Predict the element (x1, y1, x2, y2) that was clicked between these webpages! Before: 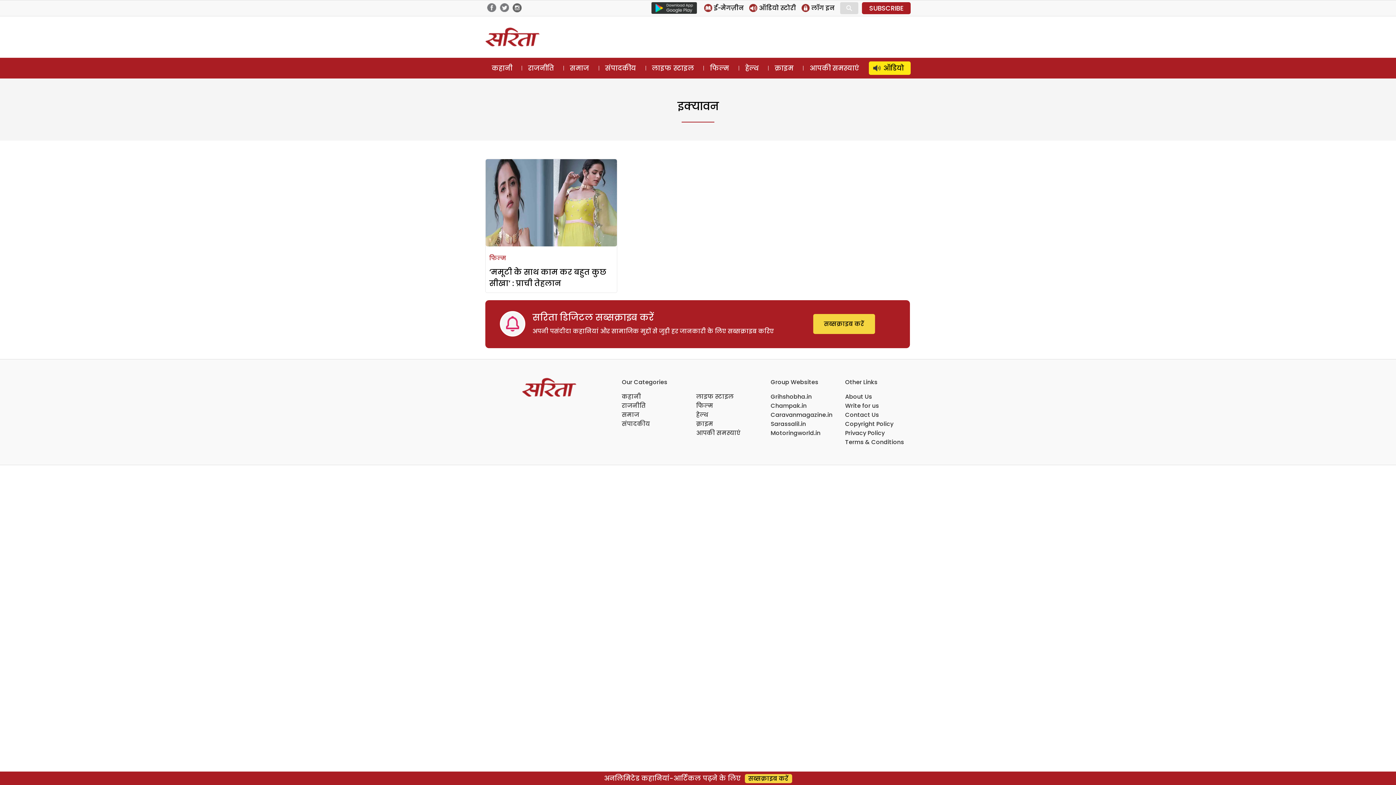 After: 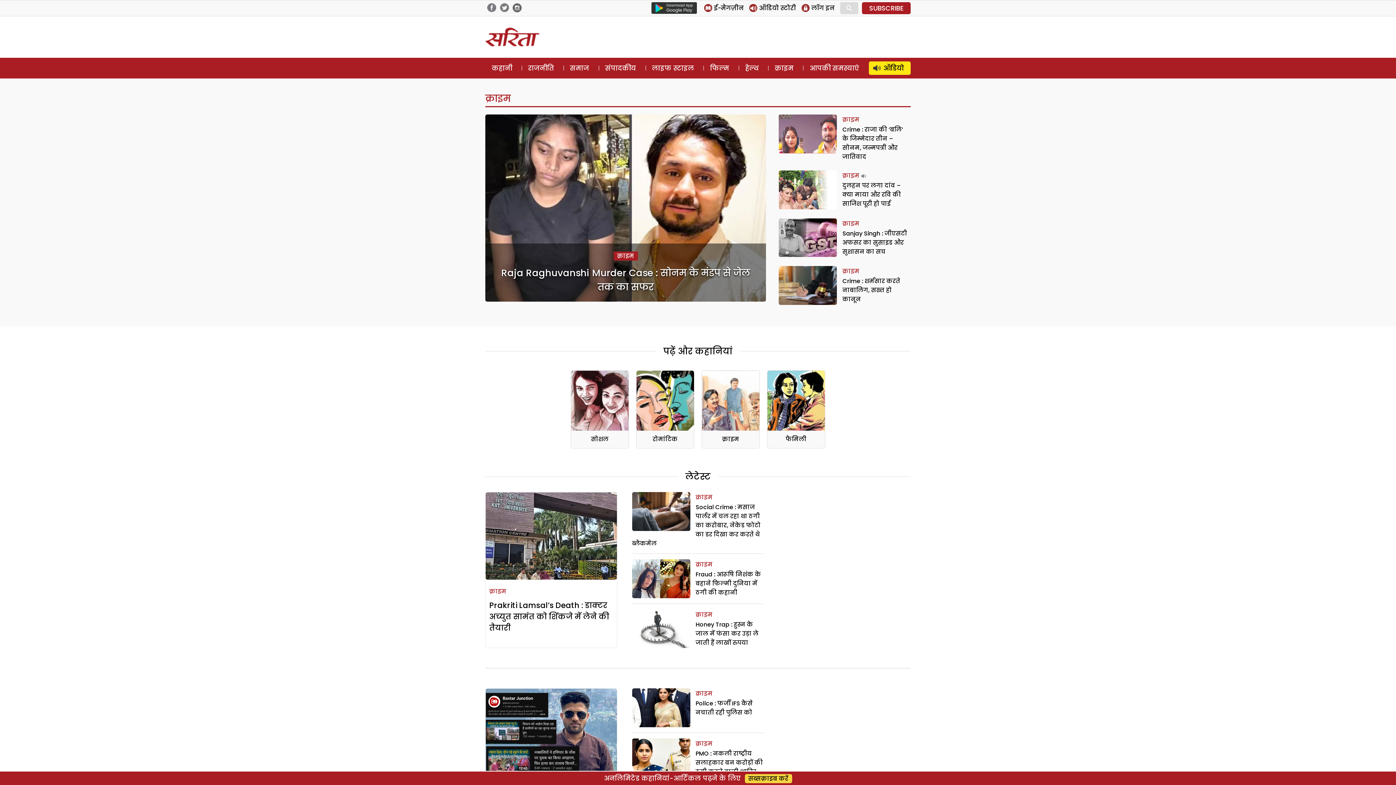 Action: bbox: (768, 61, 800, 74) label: क्राइम